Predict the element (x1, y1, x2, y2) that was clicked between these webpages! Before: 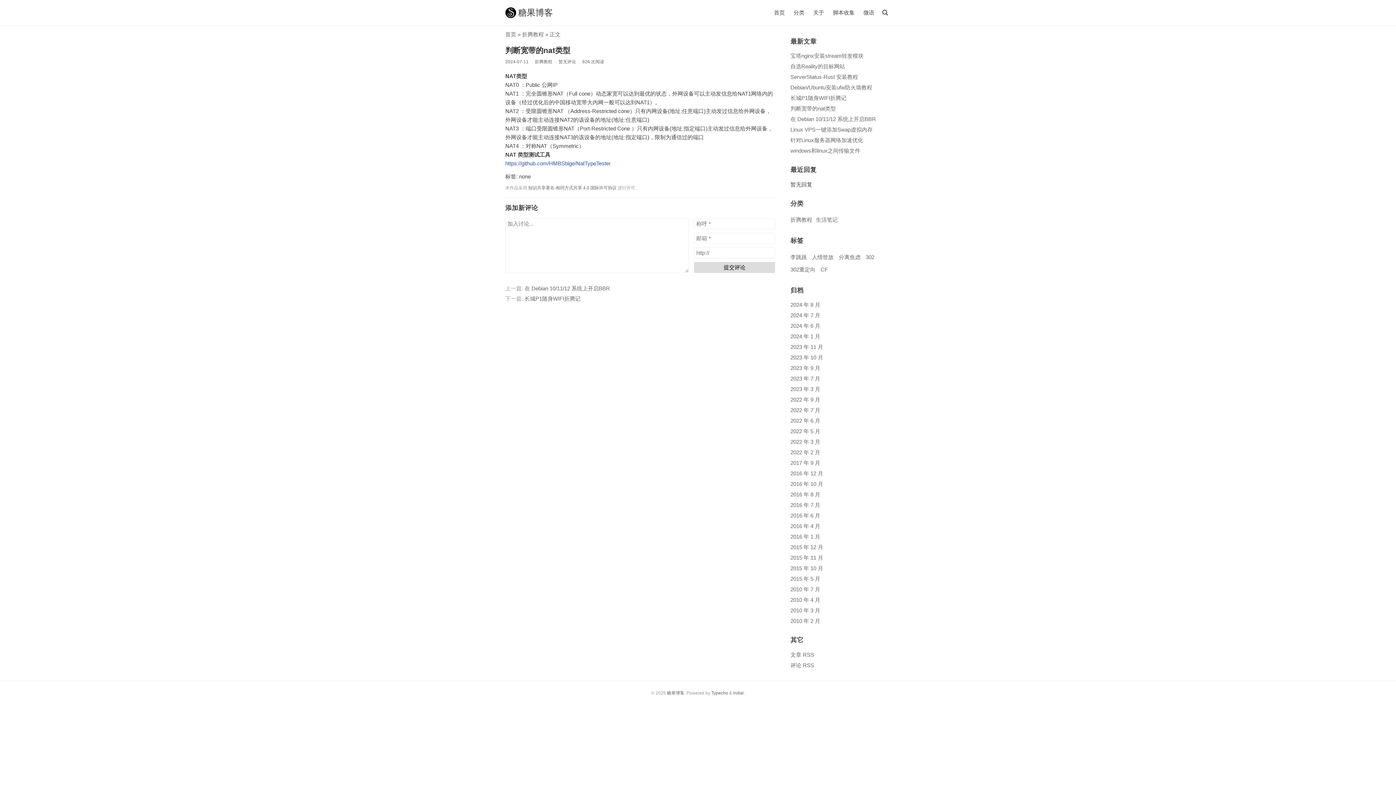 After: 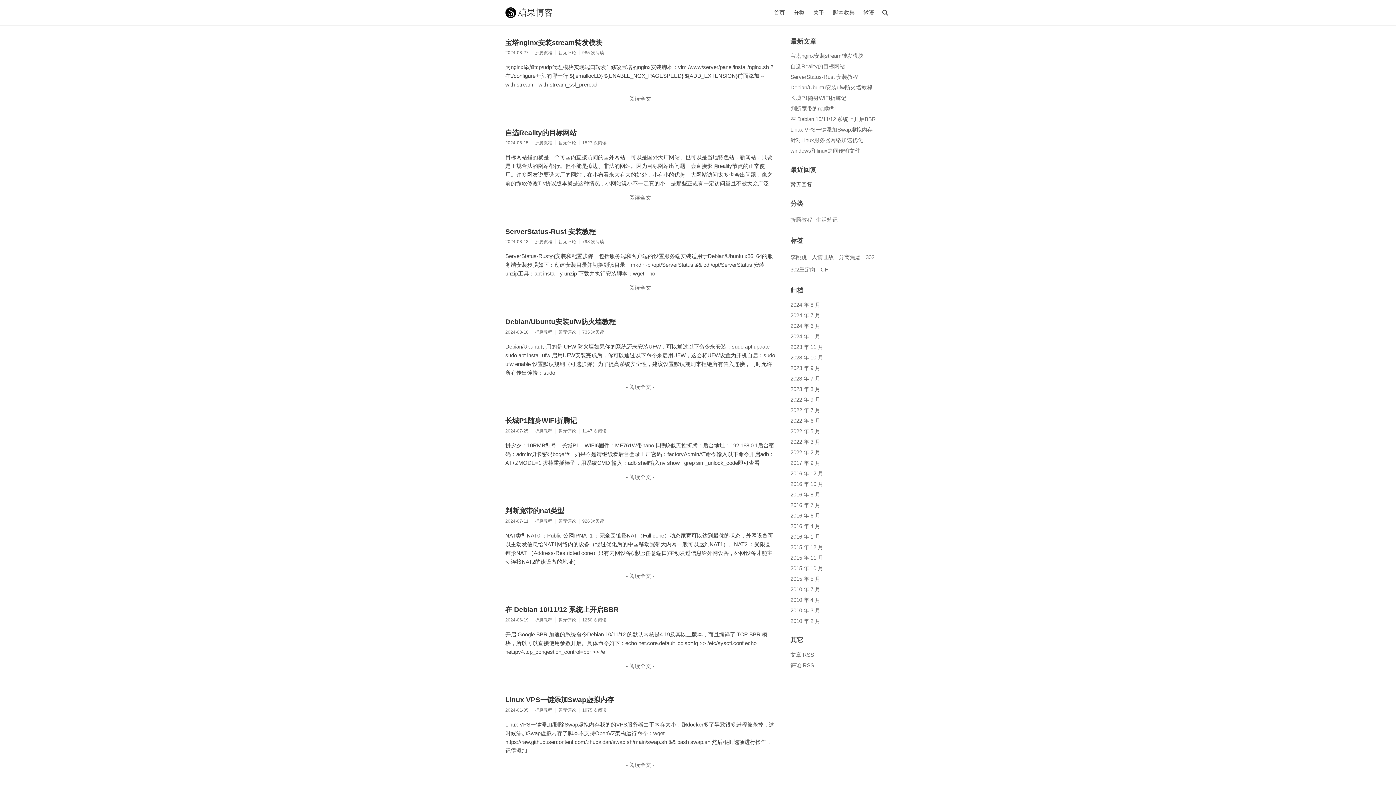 Action: bbox: (505, 31, 516, 37) label: 首页